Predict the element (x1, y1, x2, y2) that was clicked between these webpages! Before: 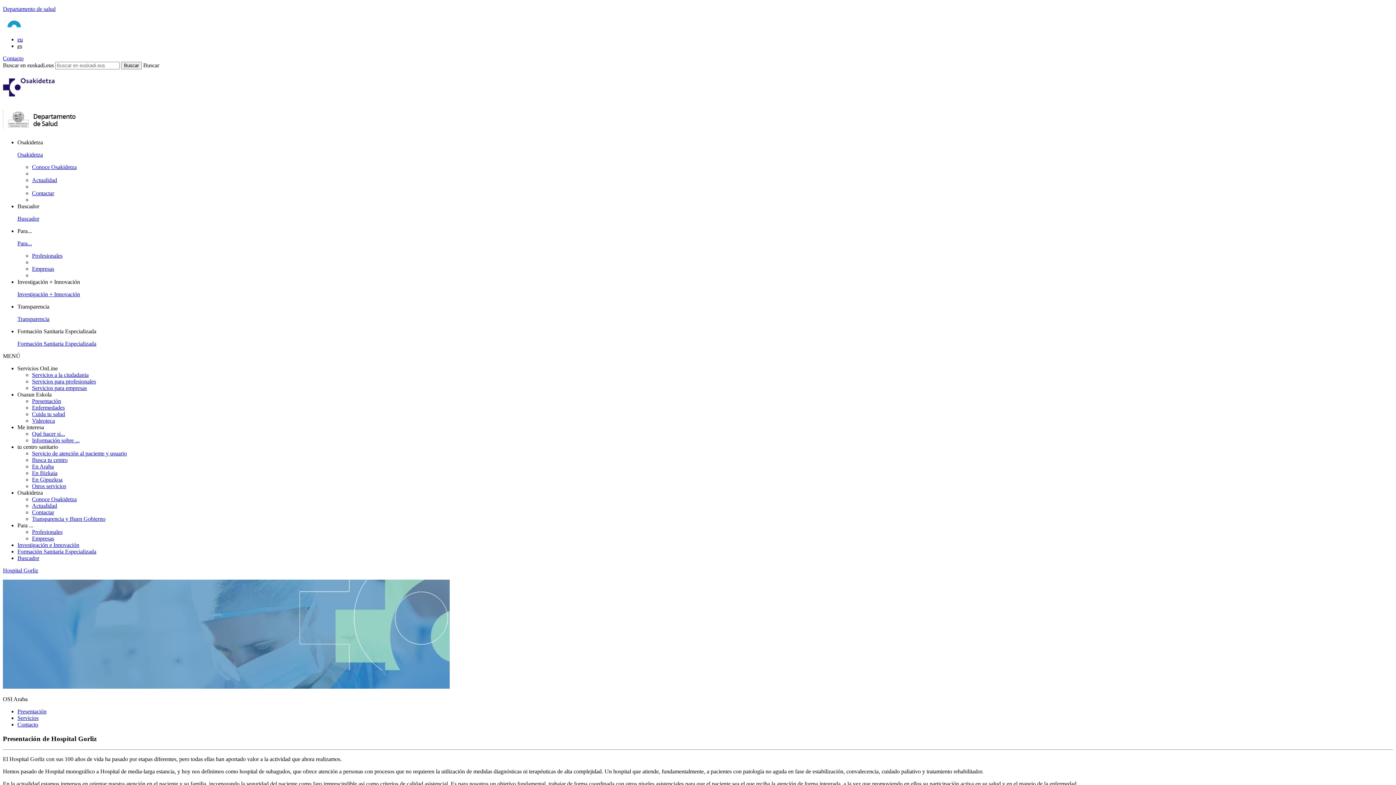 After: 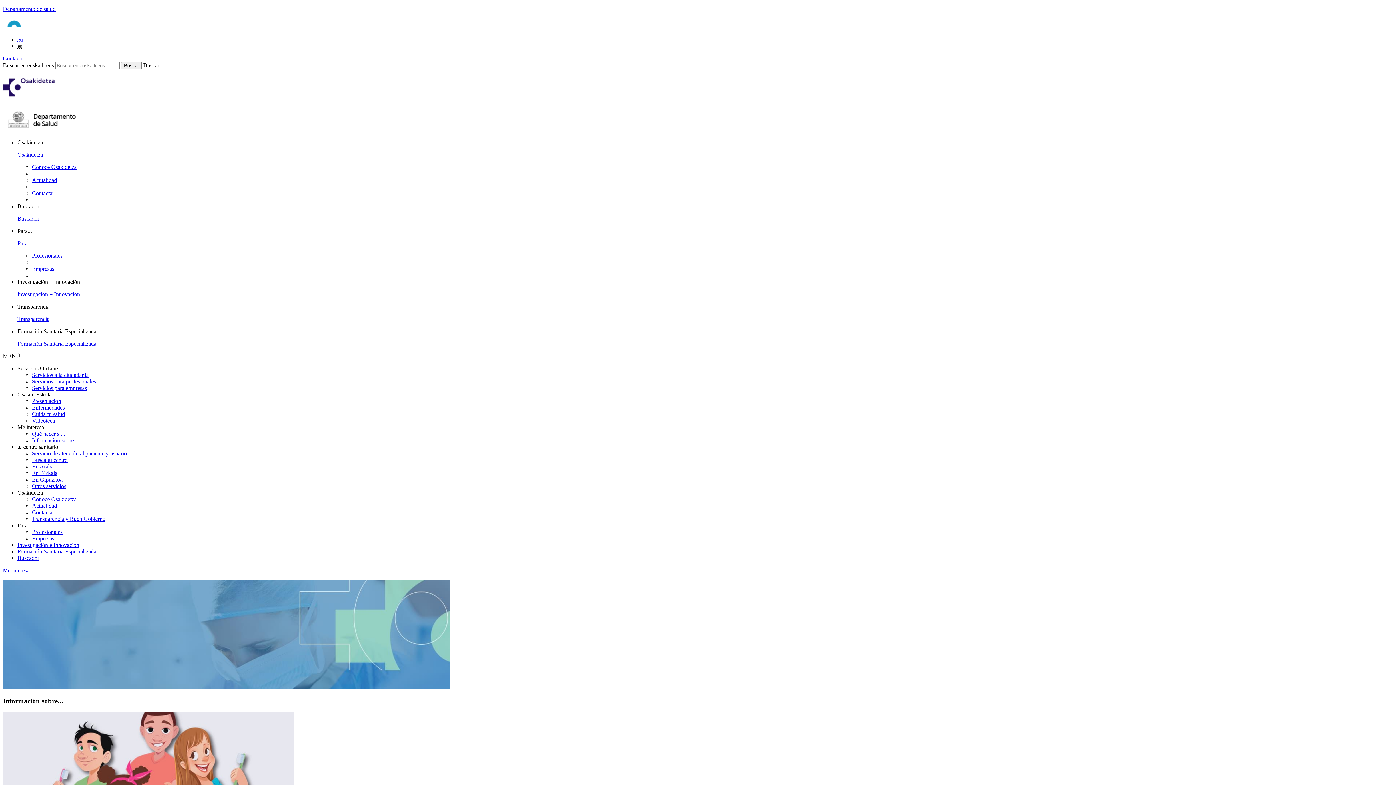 Action: bbox: (32, 437, 79, 443) label: Información sobre ...